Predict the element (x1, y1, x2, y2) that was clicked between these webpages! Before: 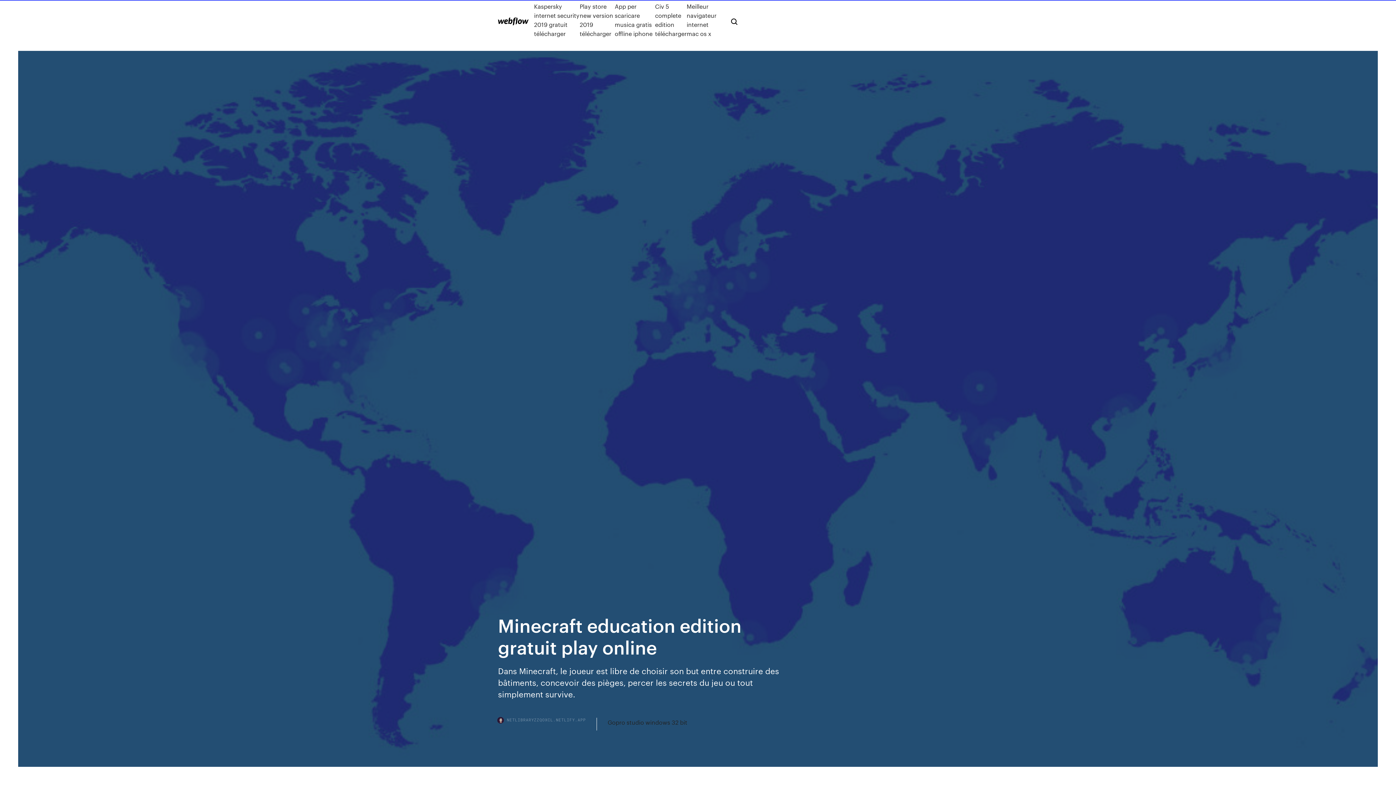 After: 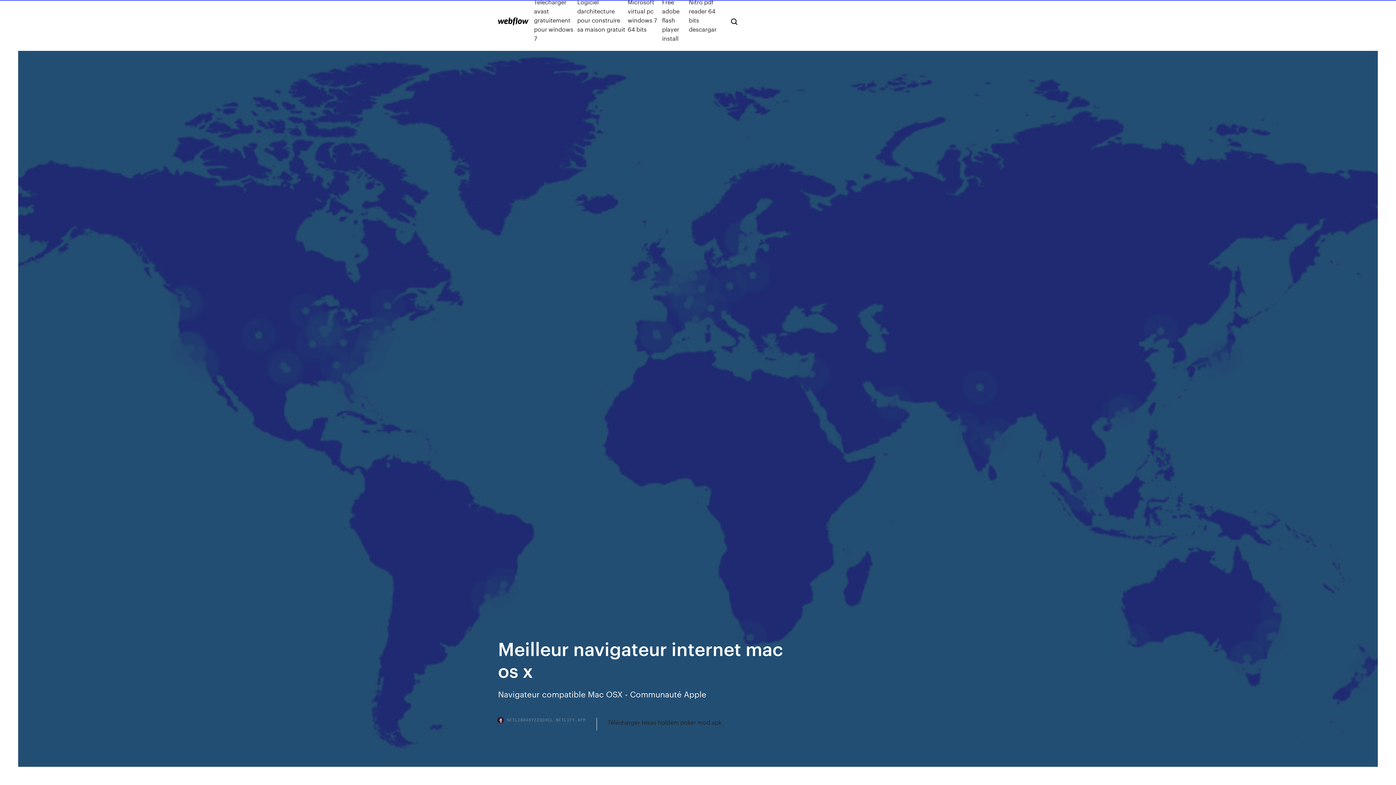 Action: bbox: (686, 1, 719, 38) label: Meilleur navigateur internet mac os x